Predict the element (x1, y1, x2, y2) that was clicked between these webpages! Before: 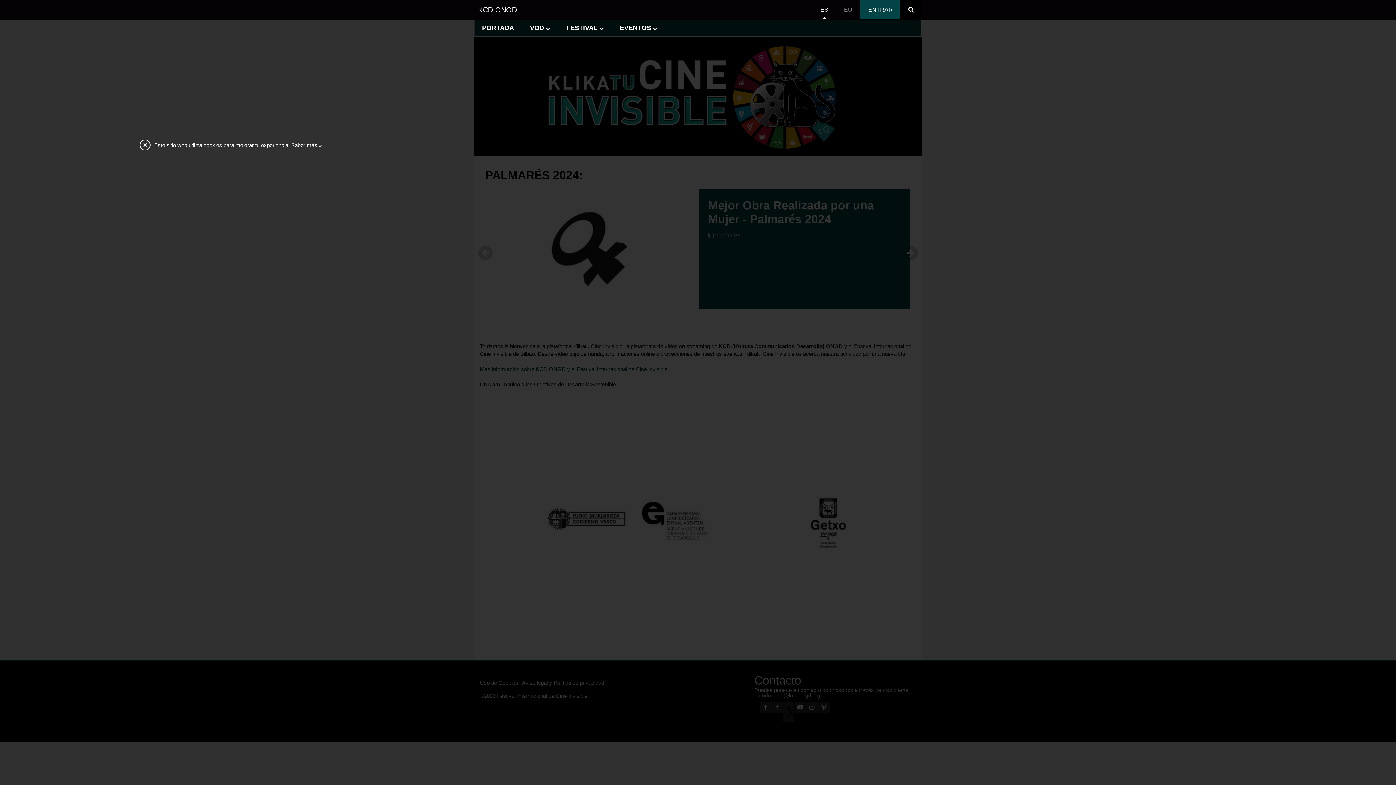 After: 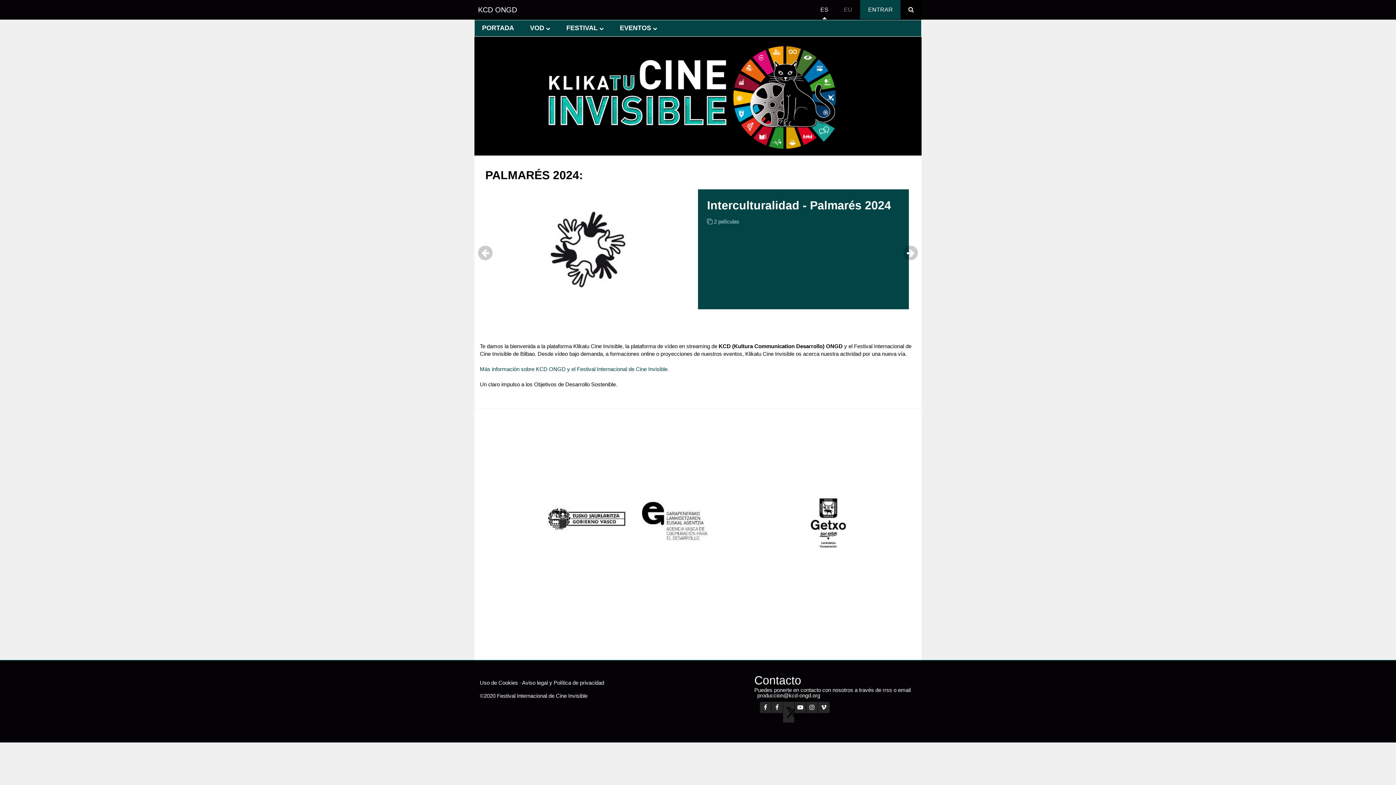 Action: bbox: (139, 139, 150, 150)